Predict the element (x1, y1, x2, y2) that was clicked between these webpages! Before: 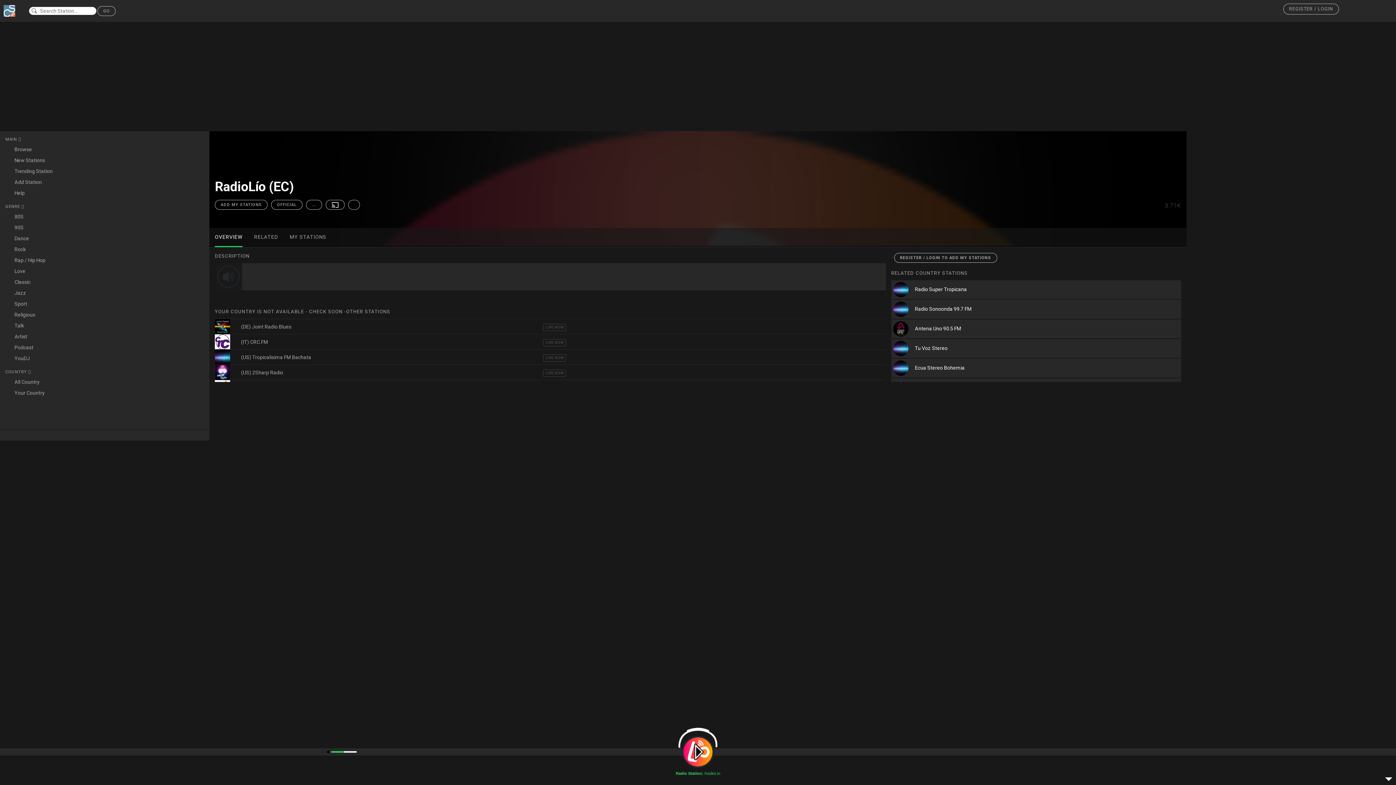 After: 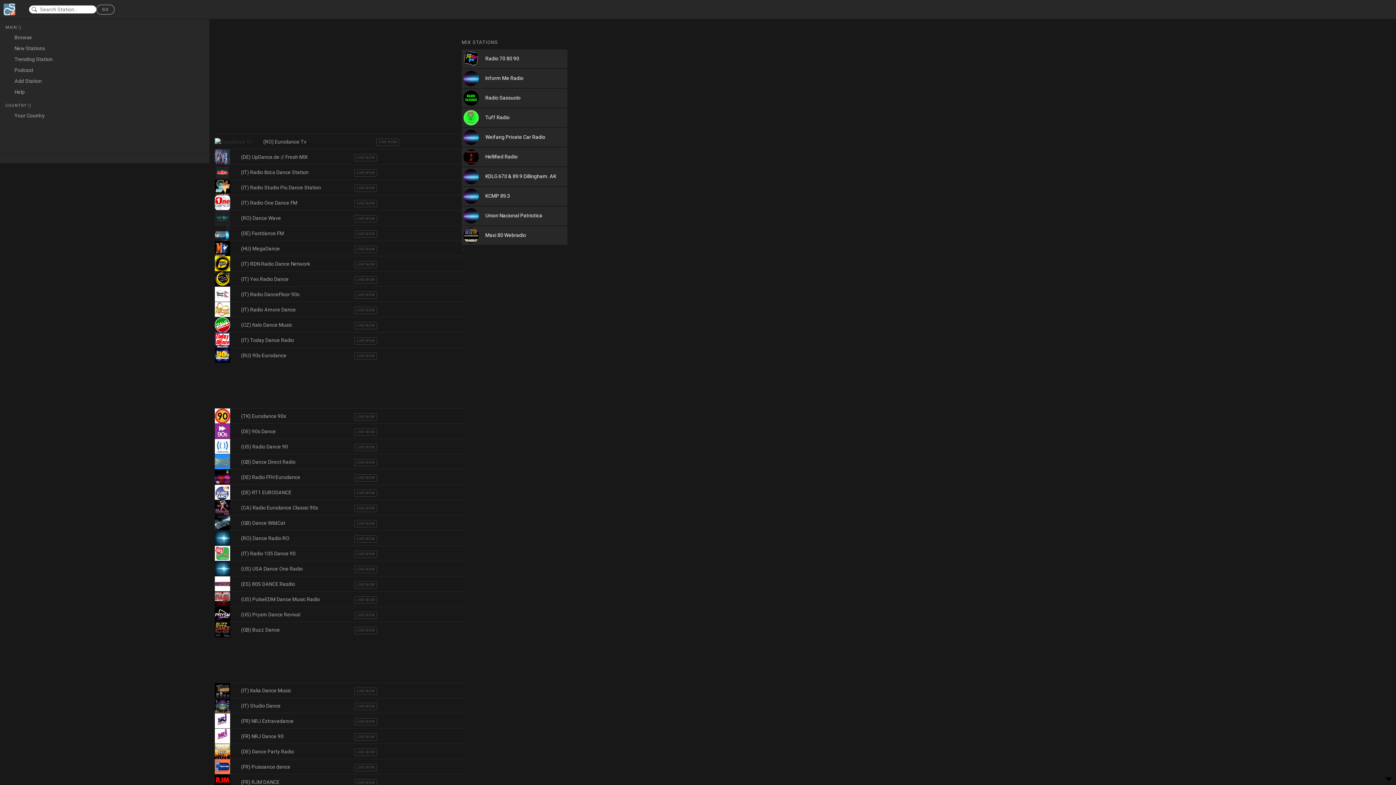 Action: label: Dance bbox: (5, 233, 204, 244)